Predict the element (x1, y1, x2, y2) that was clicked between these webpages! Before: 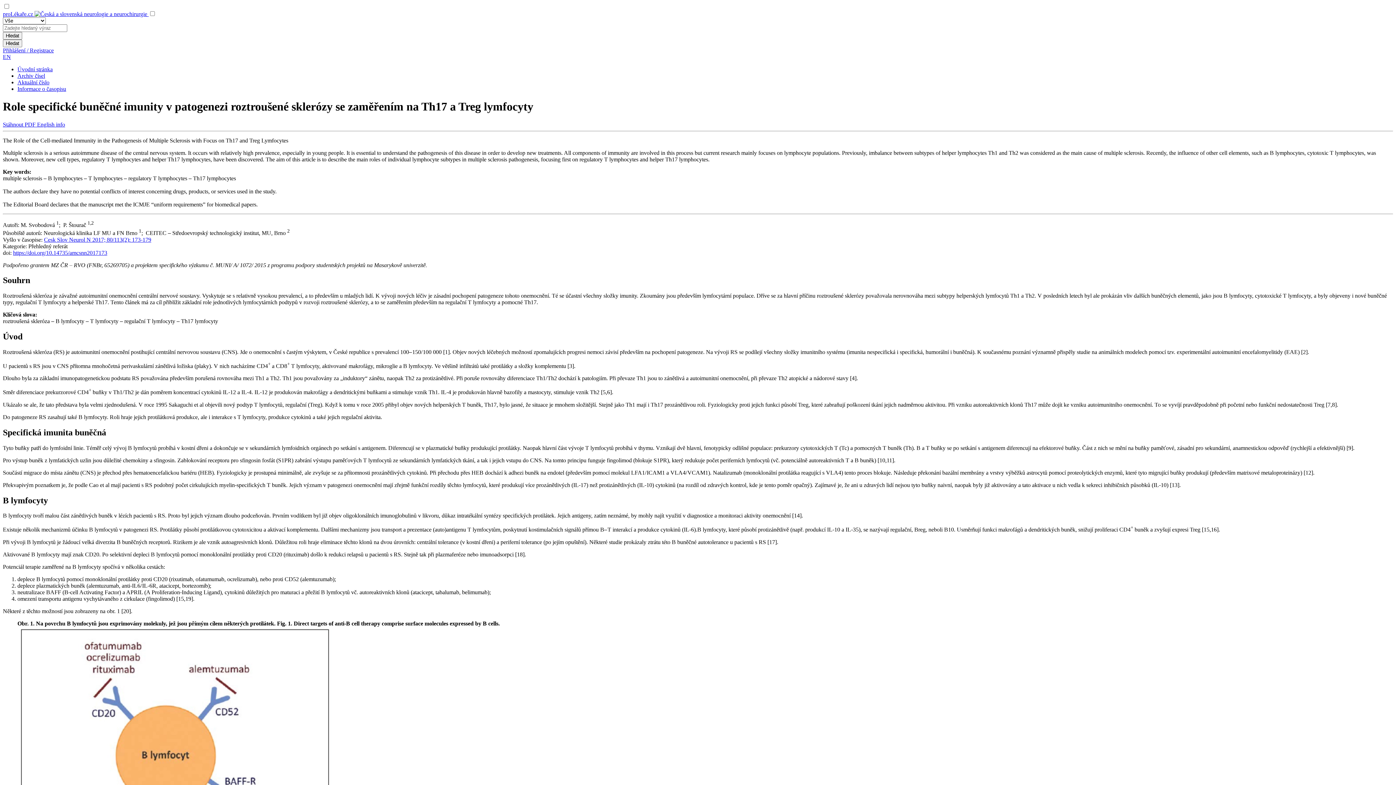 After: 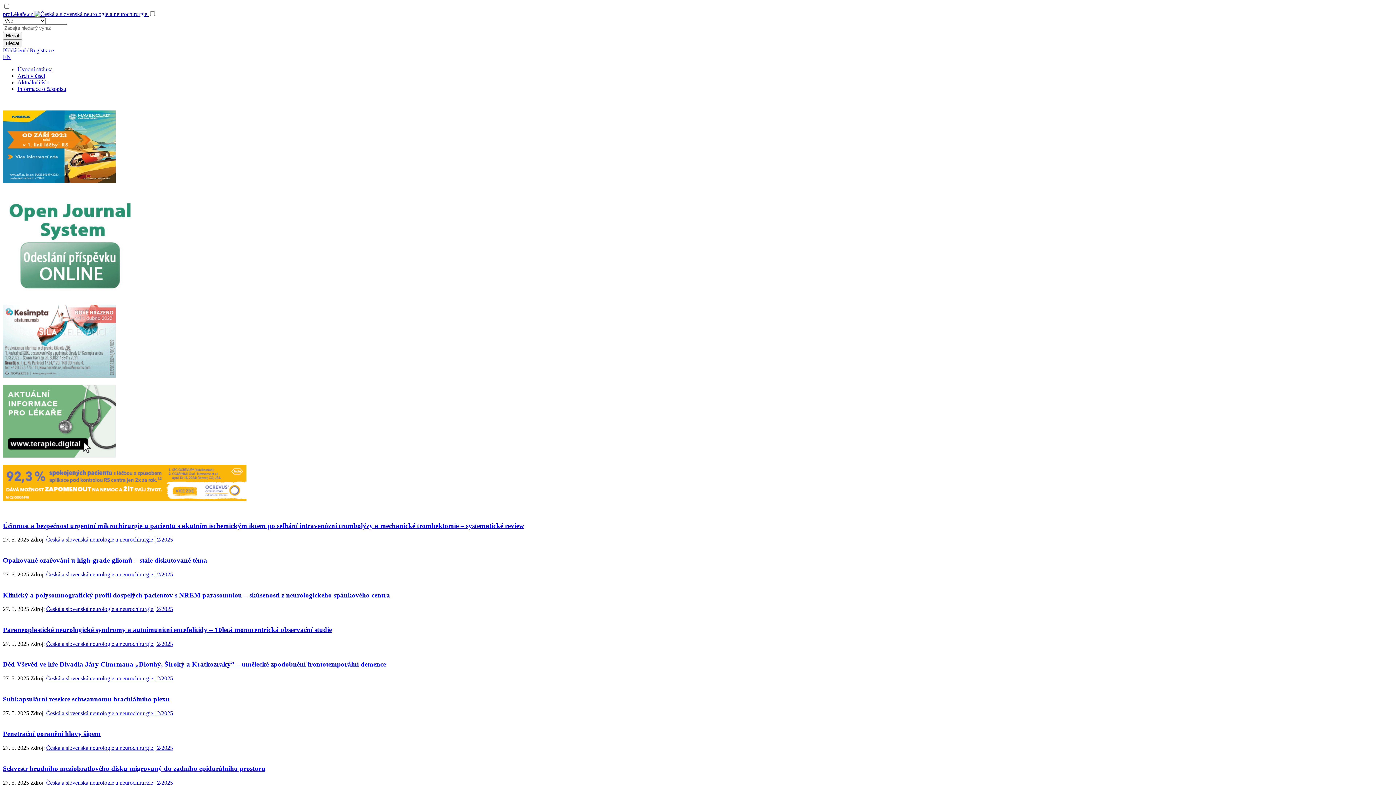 Action: bbox: (2, 10, 148, 17) label: proLékaře.cz  